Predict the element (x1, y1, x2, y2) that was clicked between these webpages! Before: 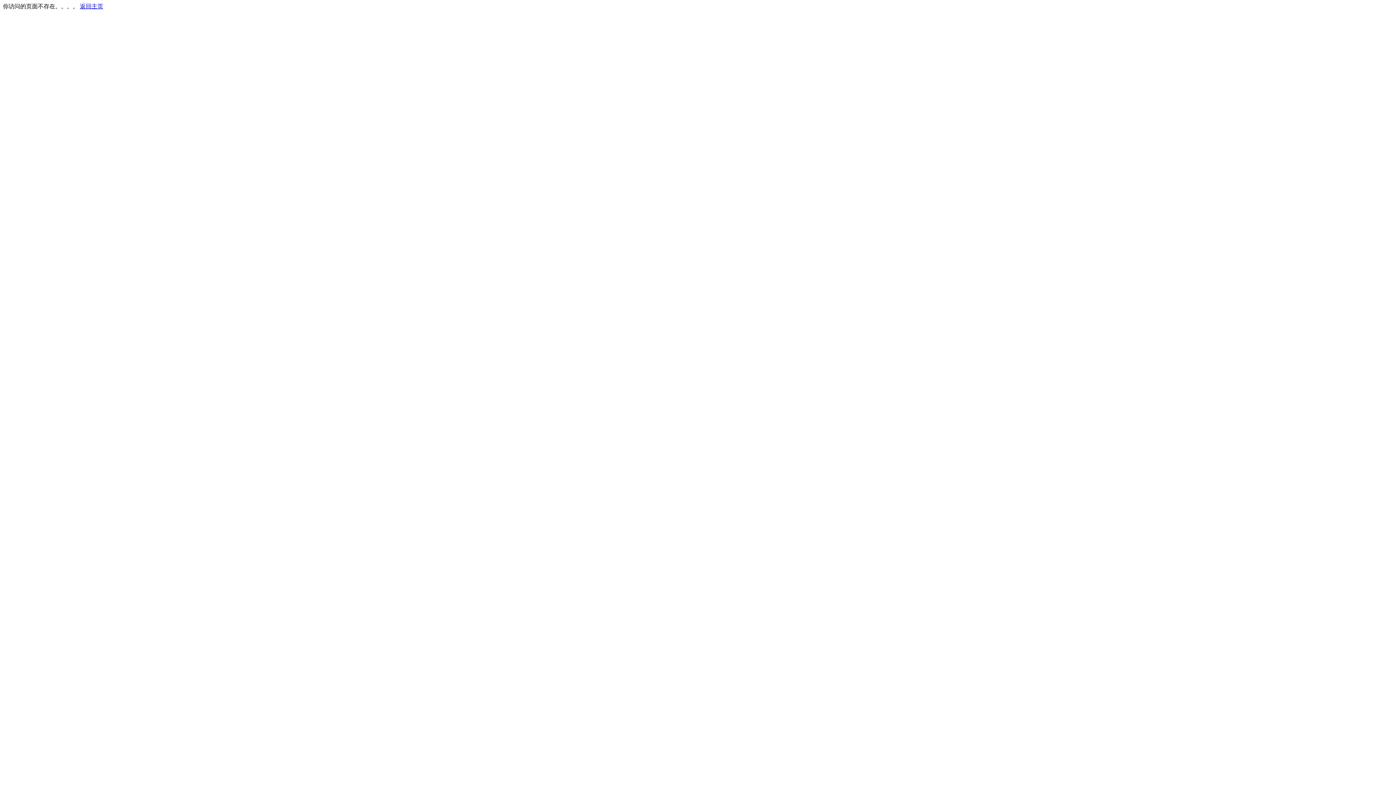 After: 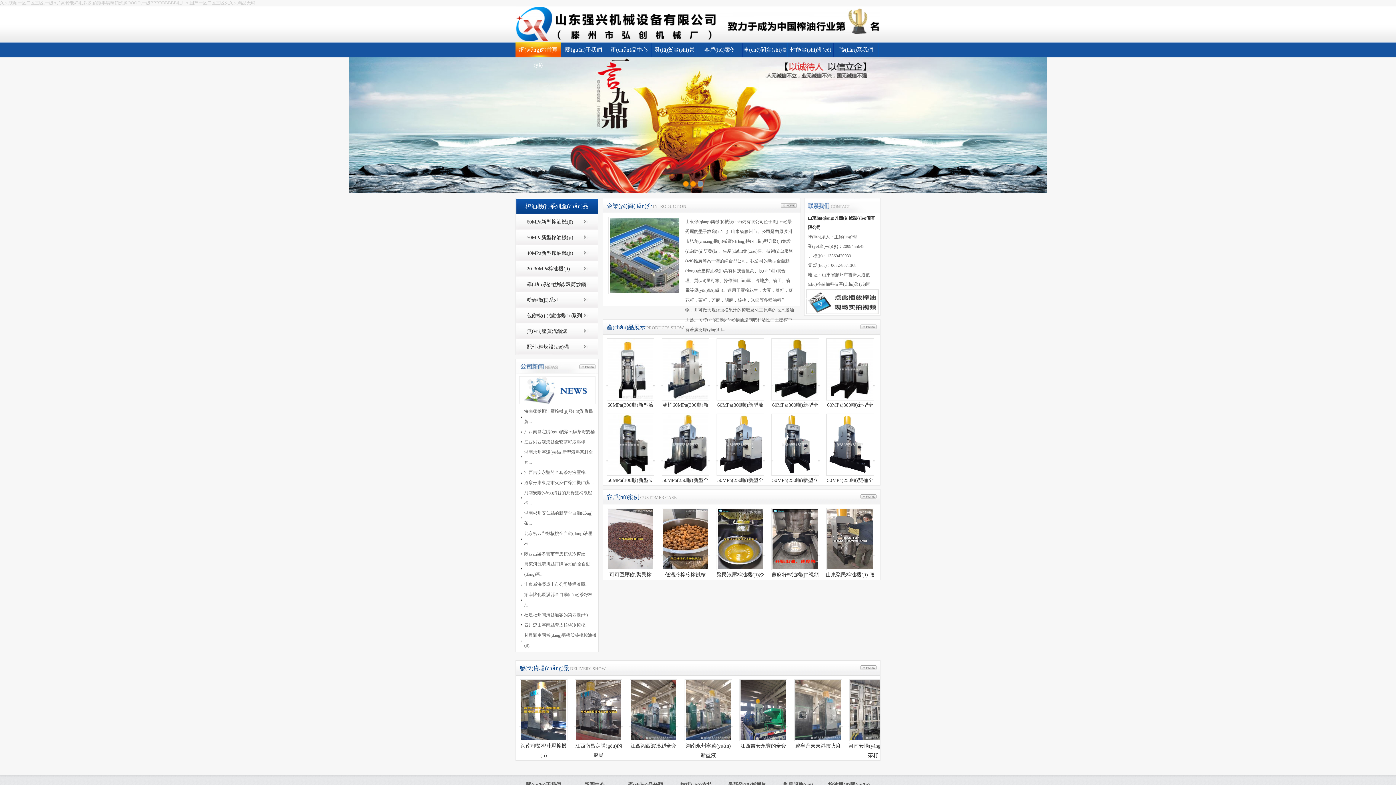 Action: bbox: (80, 3, 103, 9) label: 返回主页